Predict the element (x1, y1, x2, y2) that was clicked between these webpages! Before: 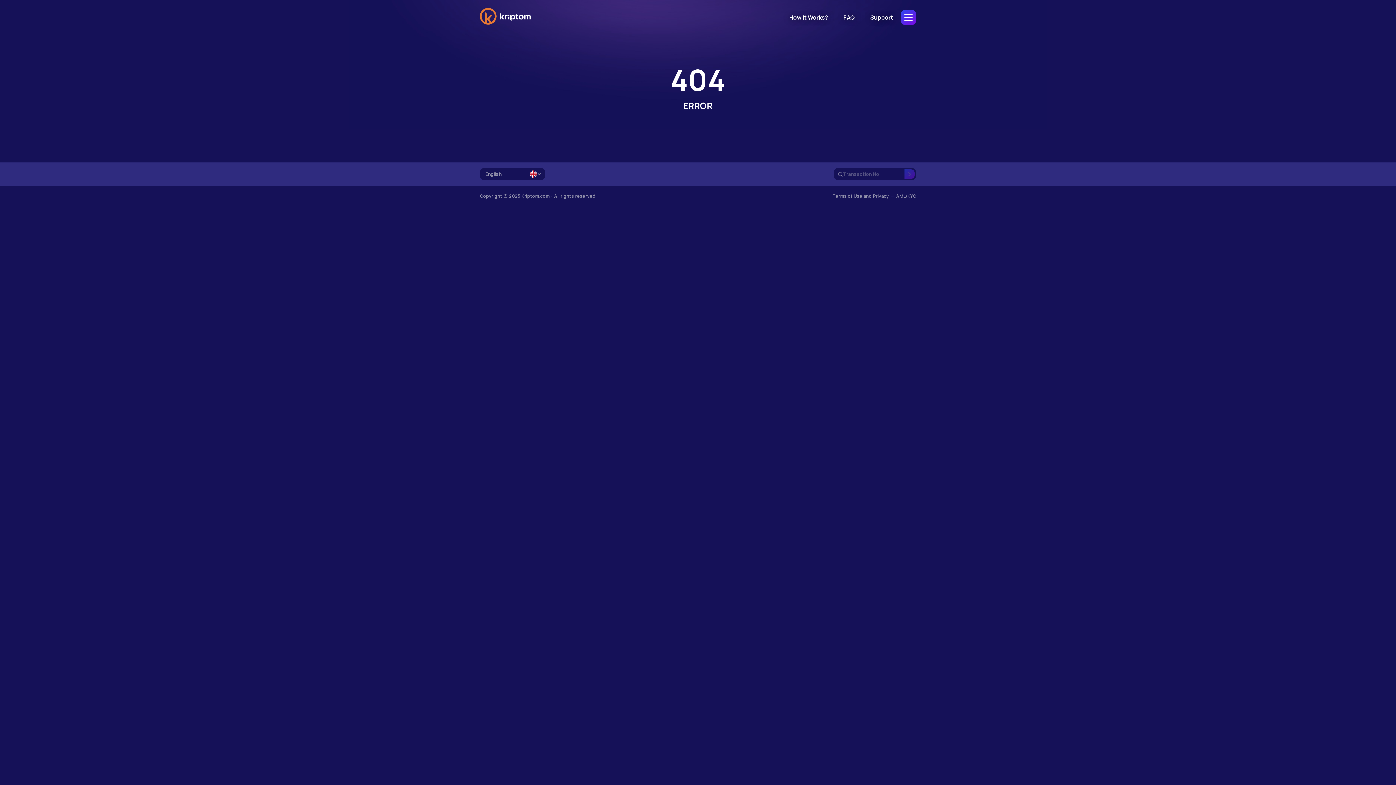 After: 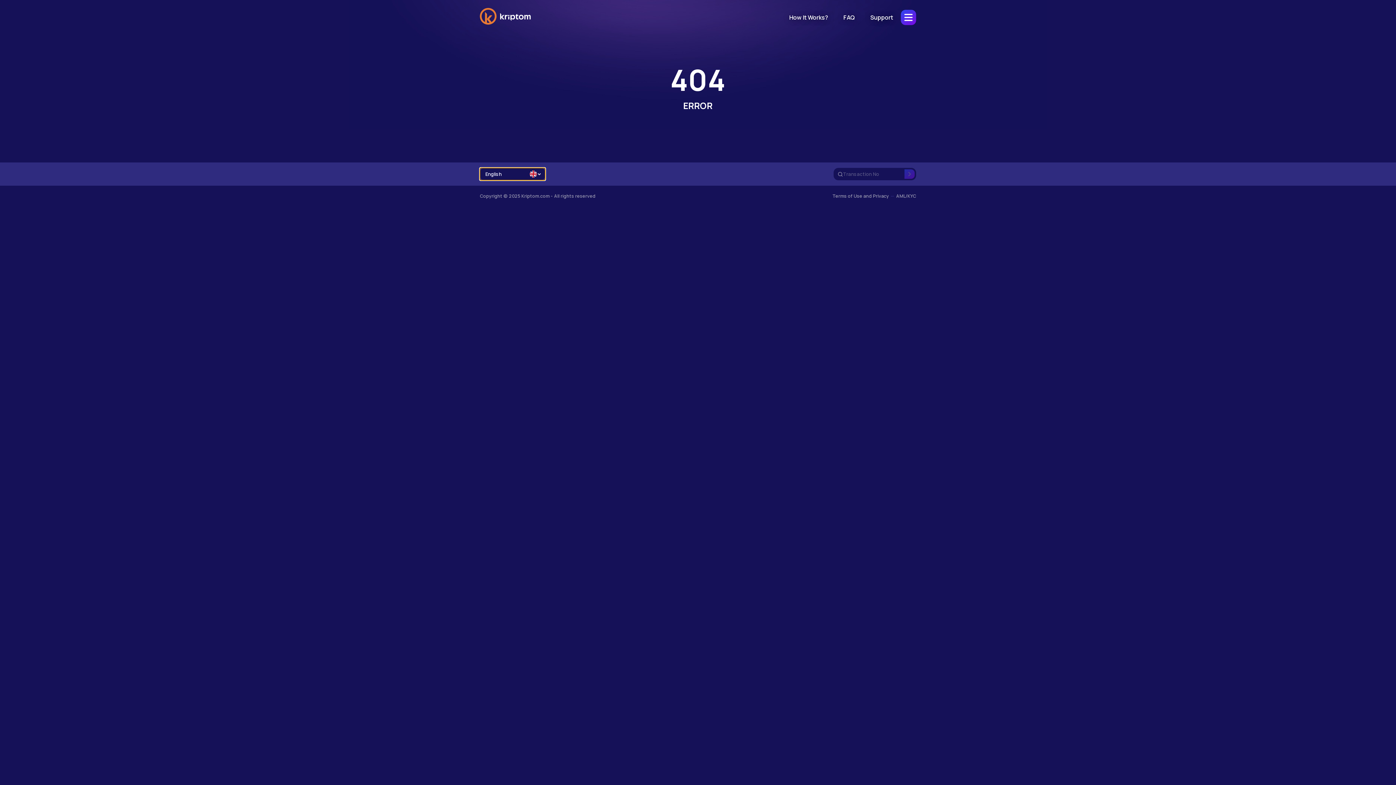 Action: bbox: (480, 168, 545, 180) label: English